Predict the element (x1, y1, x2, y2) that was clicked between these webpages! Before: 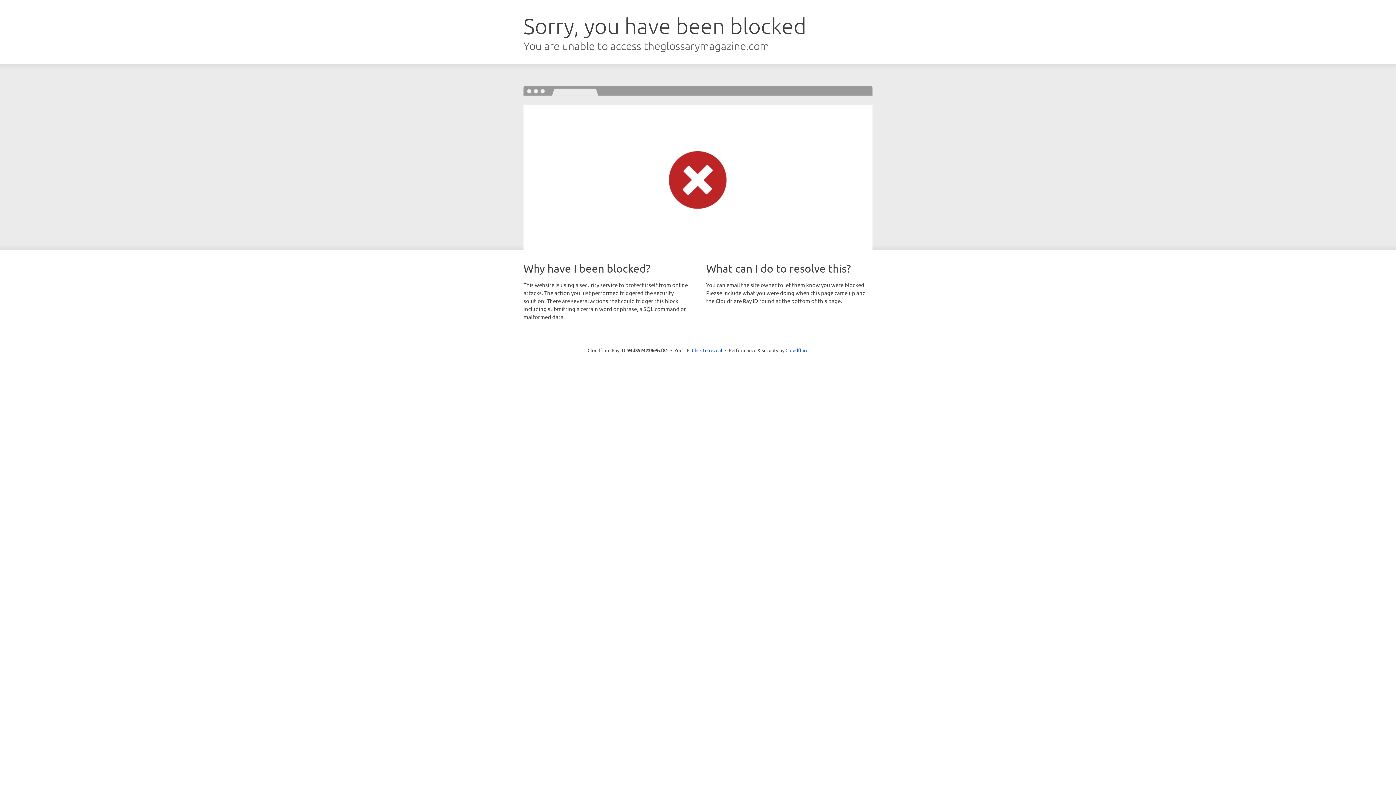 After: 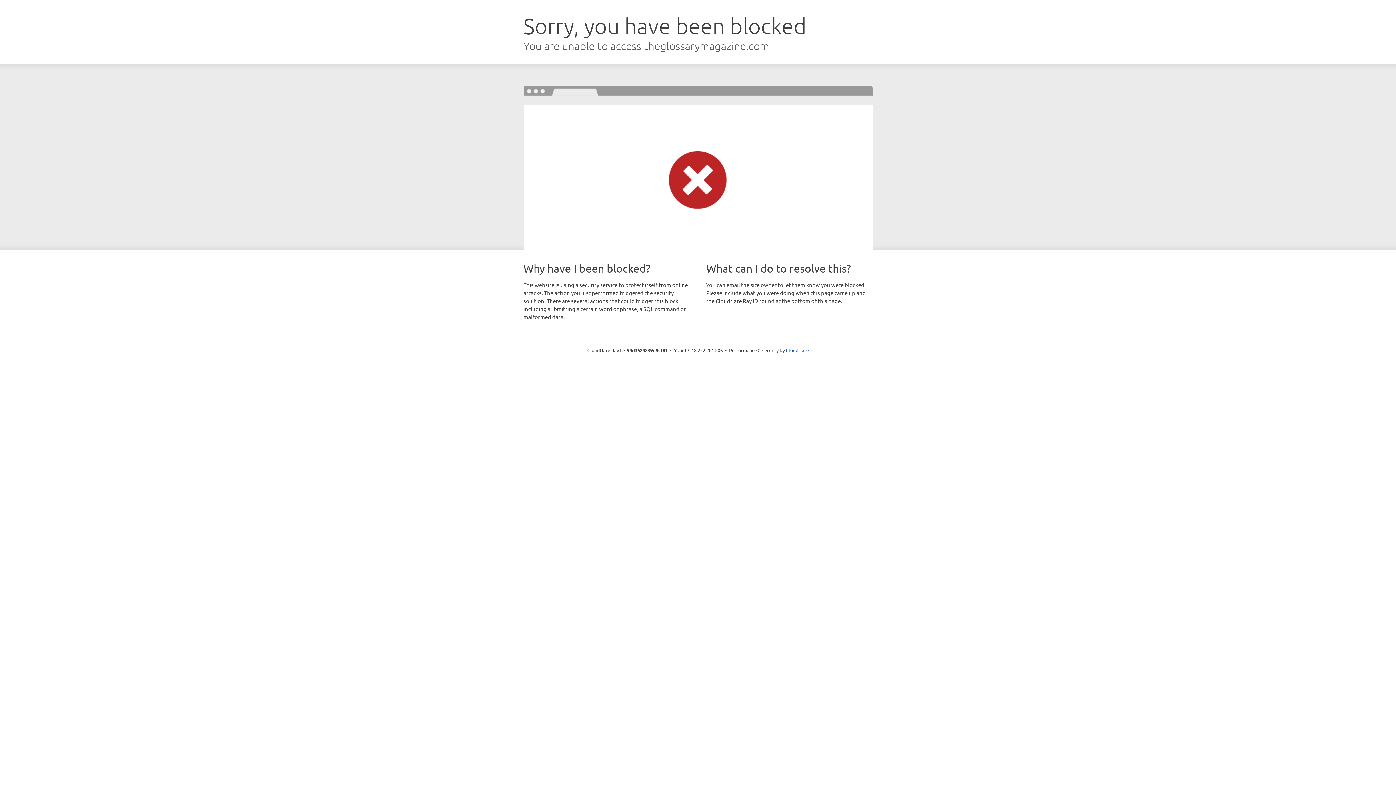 Action: bbox: (692, 346, 722, 353) label: Click to reveal